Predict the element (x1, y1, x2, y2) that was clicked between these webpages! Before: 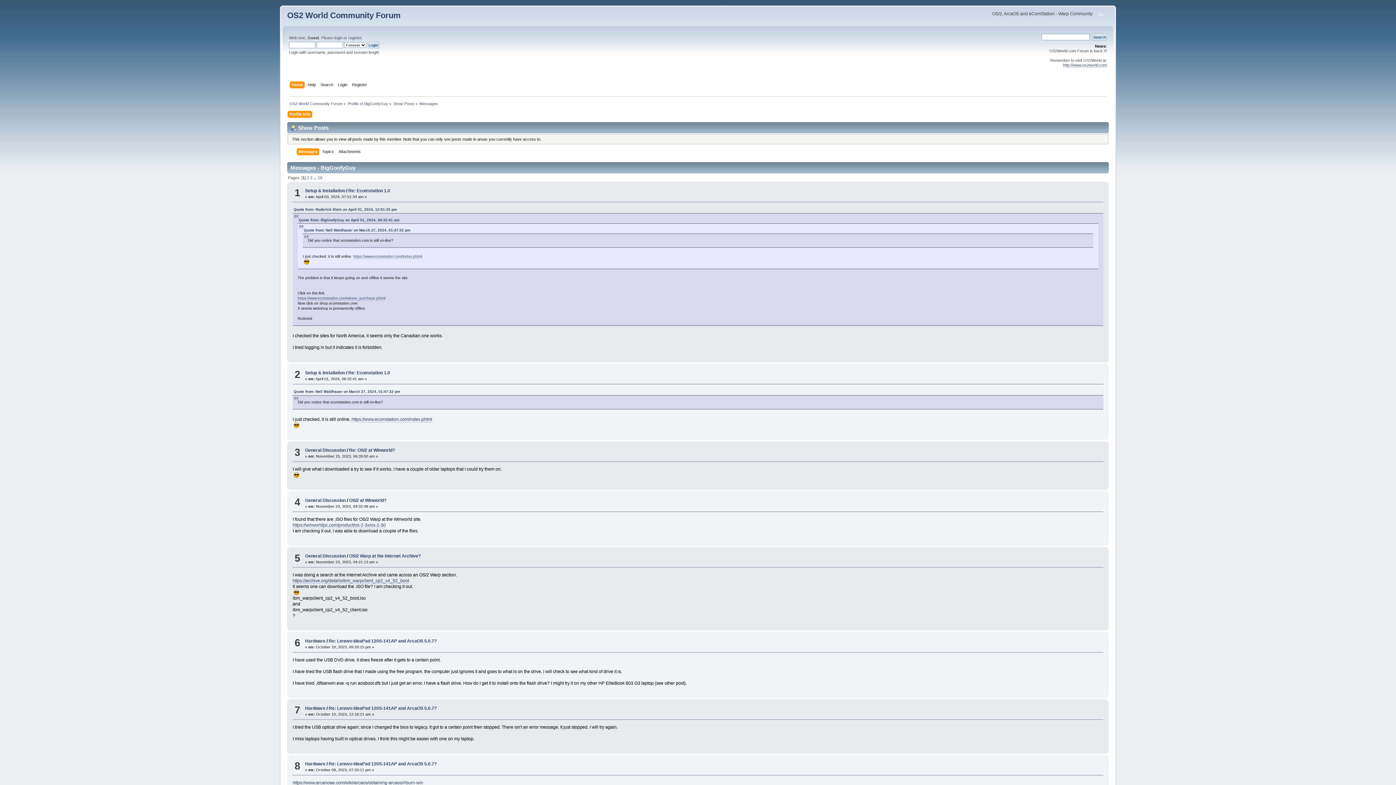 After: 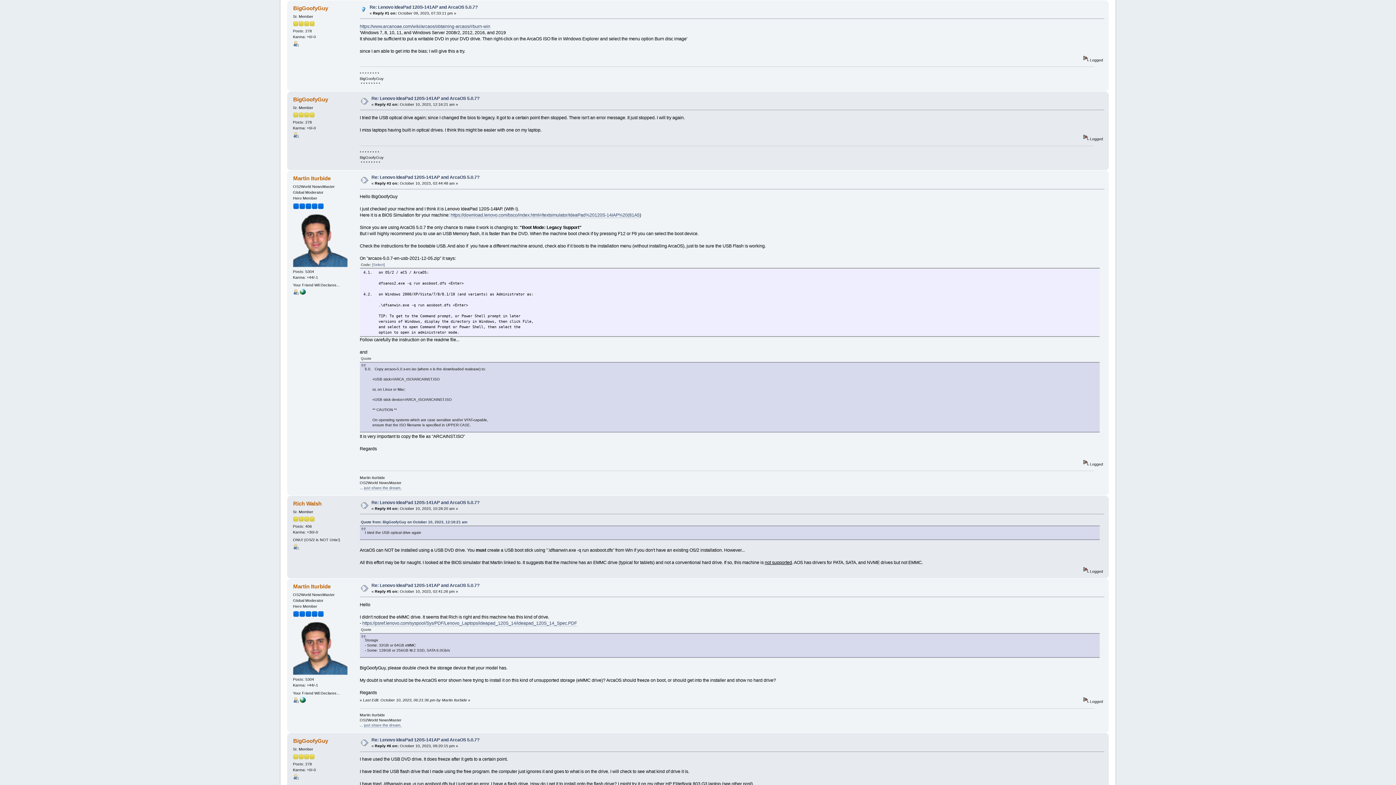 Action: bbox: (328, 761, 436, 767) label: Re: Lenovo IdeaPad 120S-141AP and ArcaOS 5.0.7?